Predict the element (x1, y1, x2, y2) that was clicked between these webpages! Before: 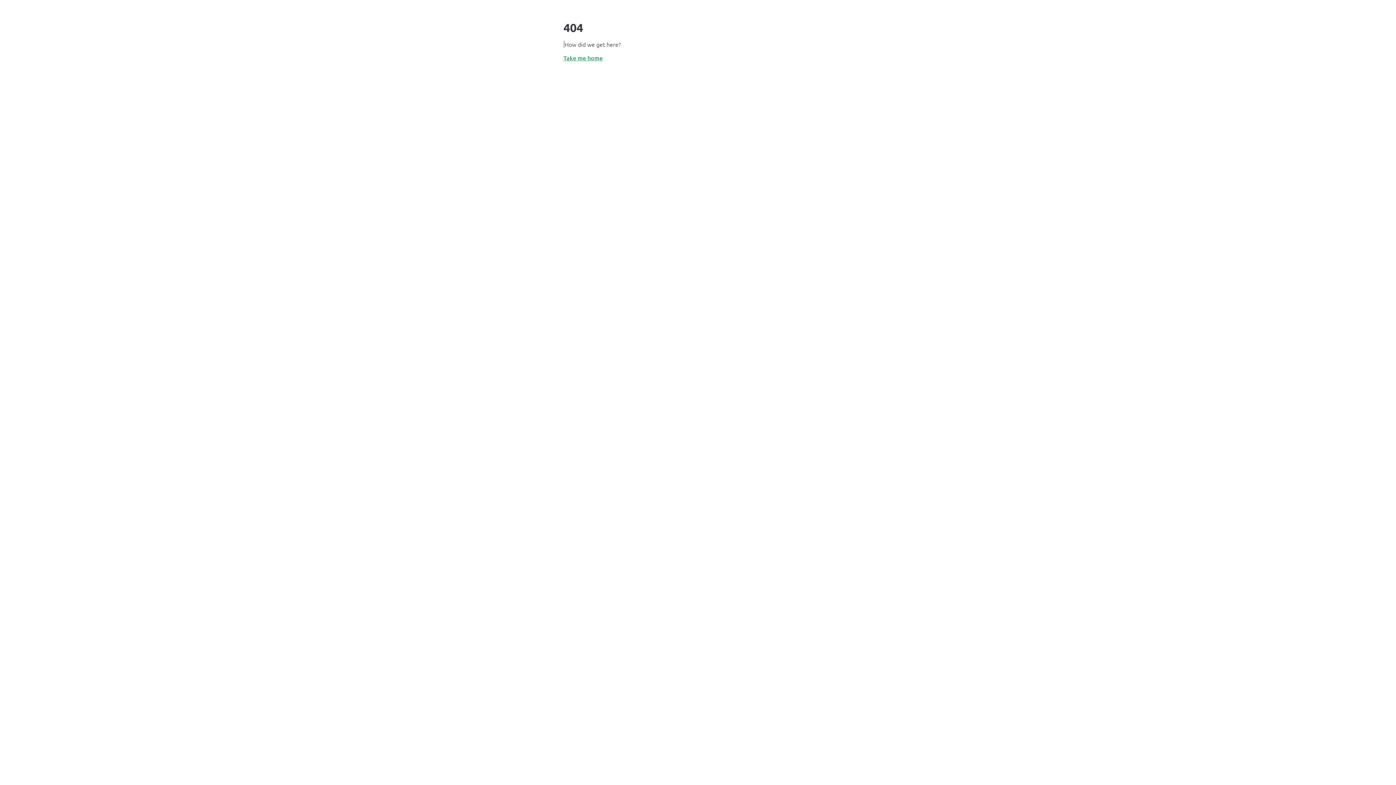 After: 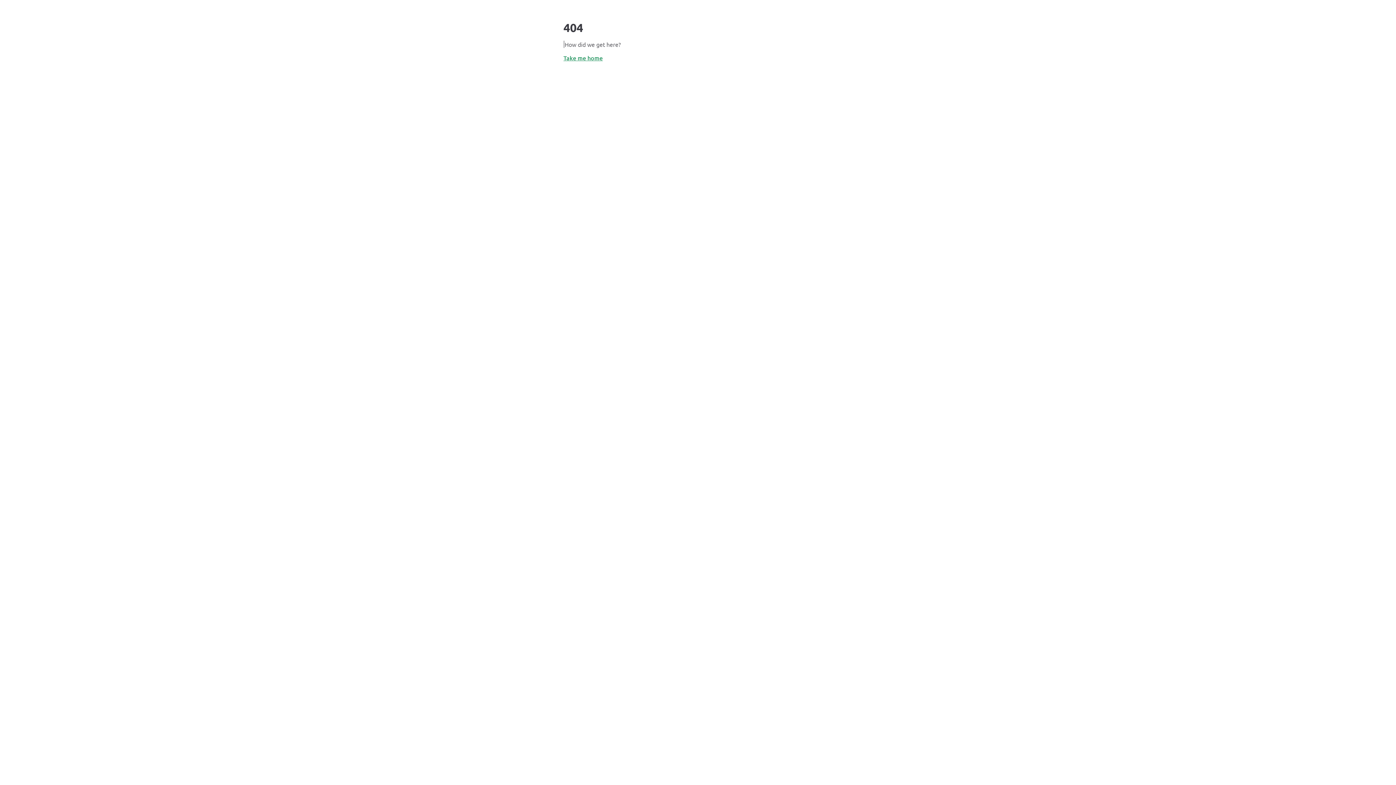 Action: label: Take me home bbox: (563, 53, 602, 61)